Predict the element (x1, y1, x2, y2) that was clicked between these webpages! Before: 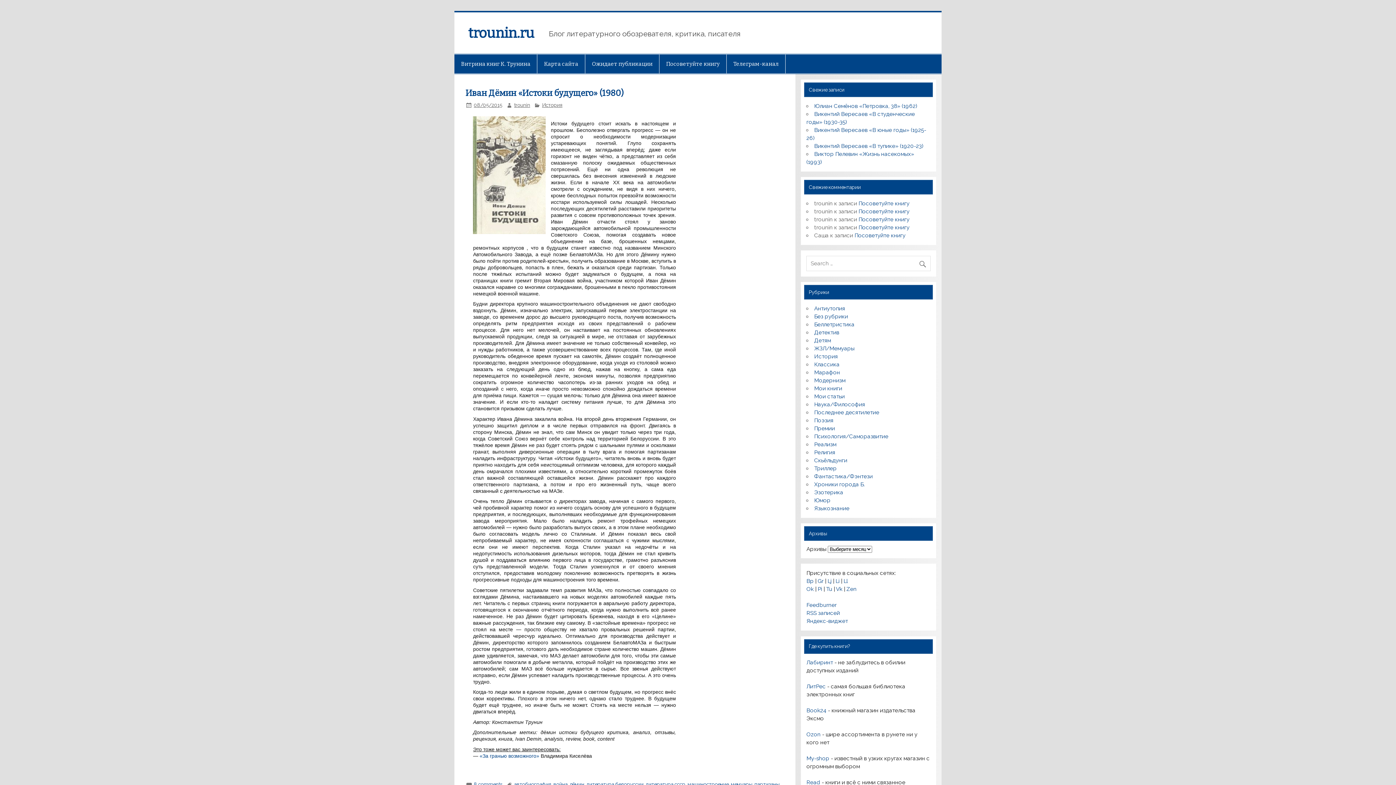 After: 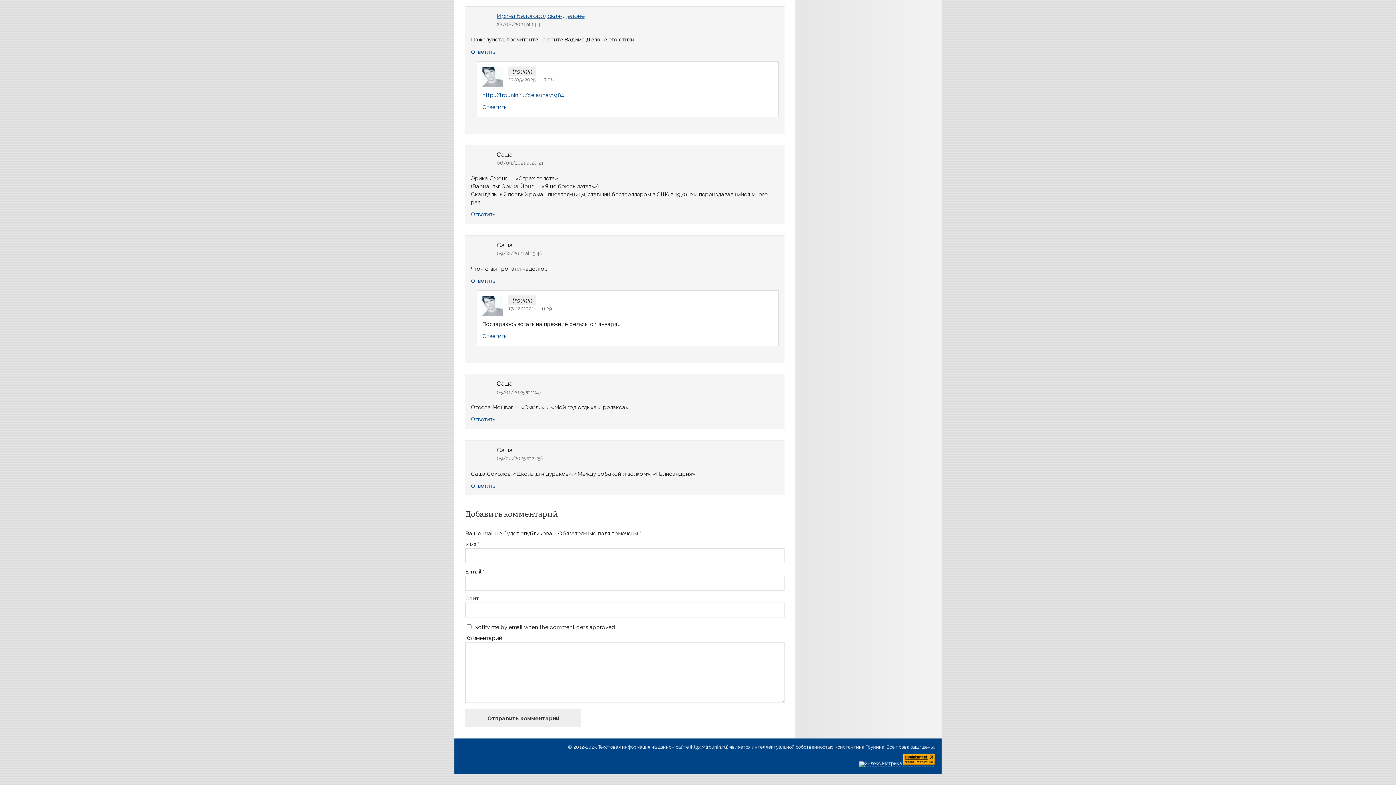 Action: bbox: (854, 232, 905, 238) label: Посоветуйте книгу